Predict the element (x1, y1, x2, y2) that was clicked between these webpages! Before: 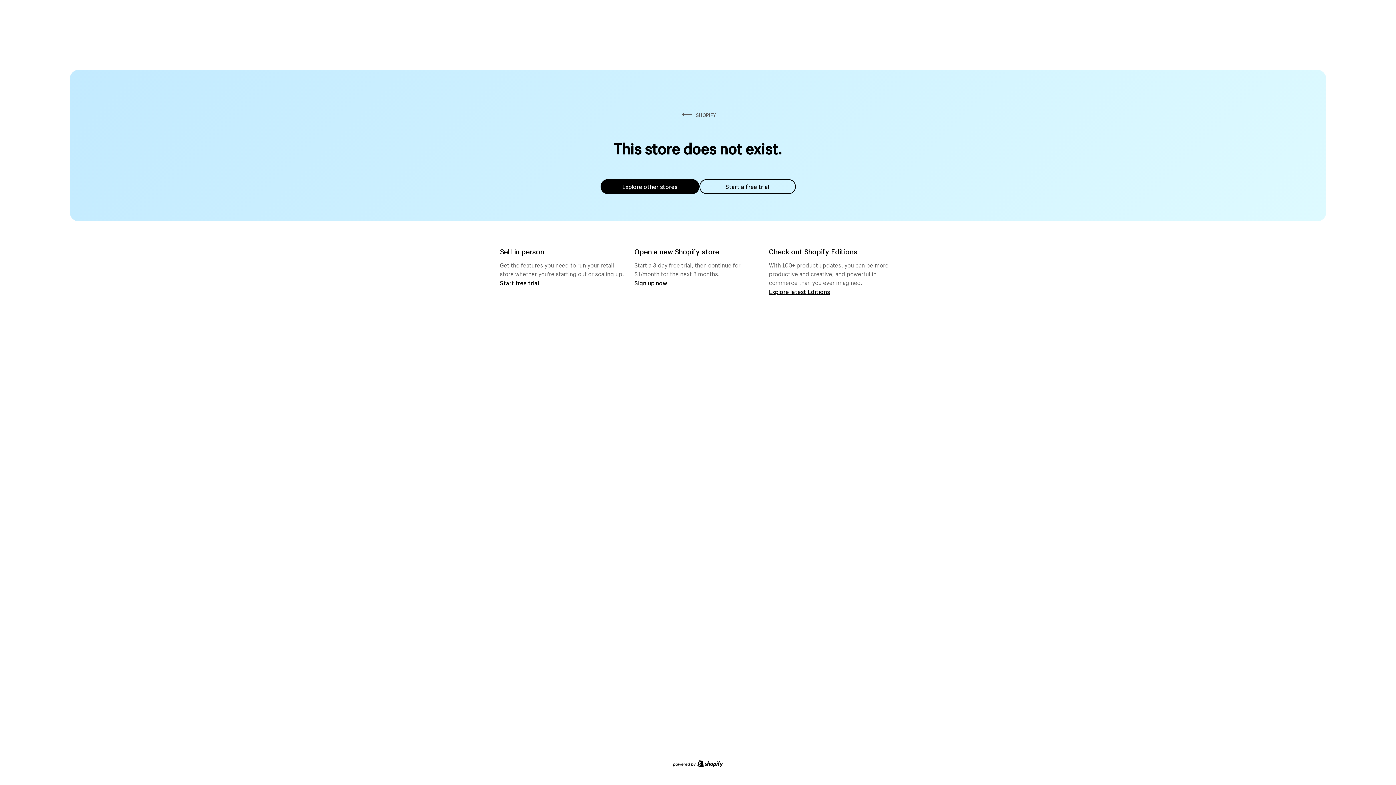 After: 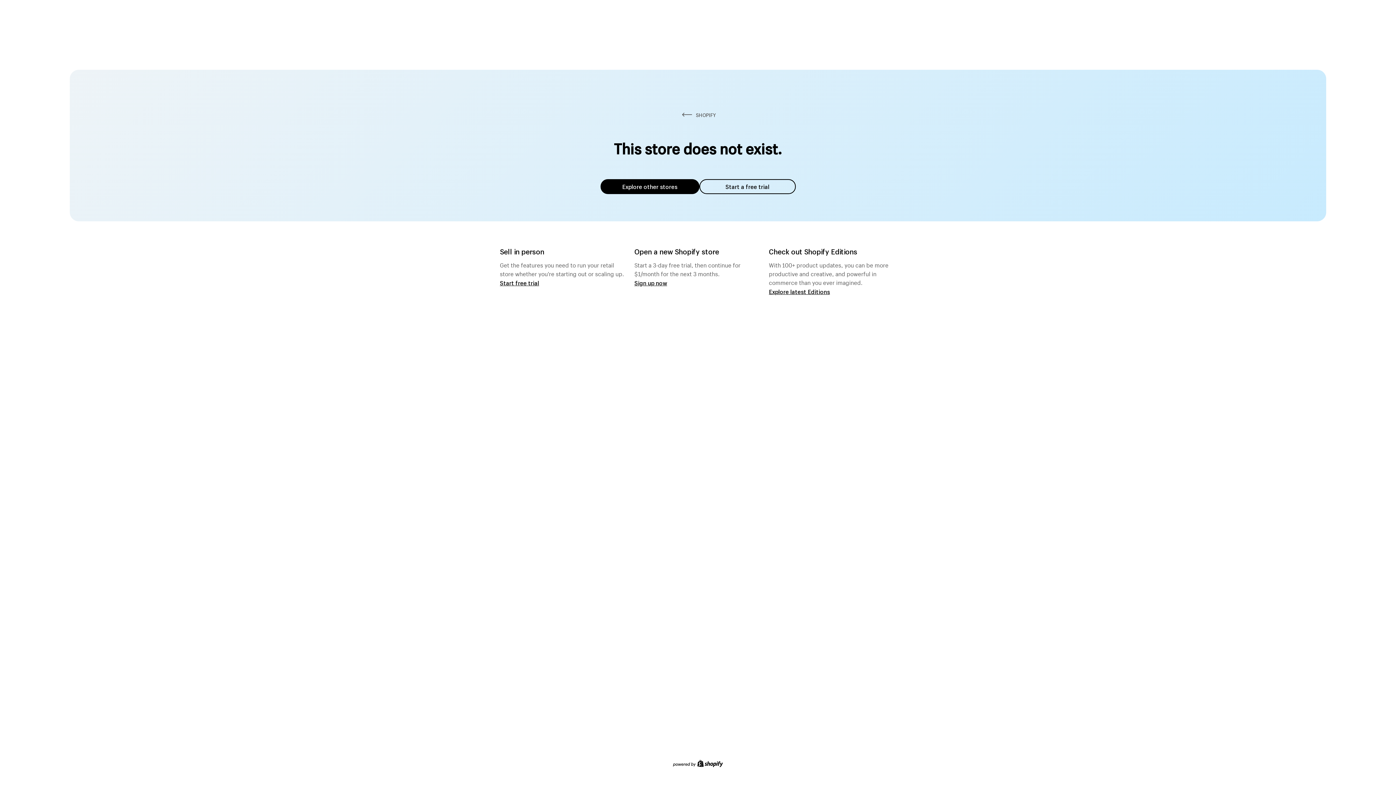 Action: bbox: (600, 179, 699, 194) label: Explore other stores